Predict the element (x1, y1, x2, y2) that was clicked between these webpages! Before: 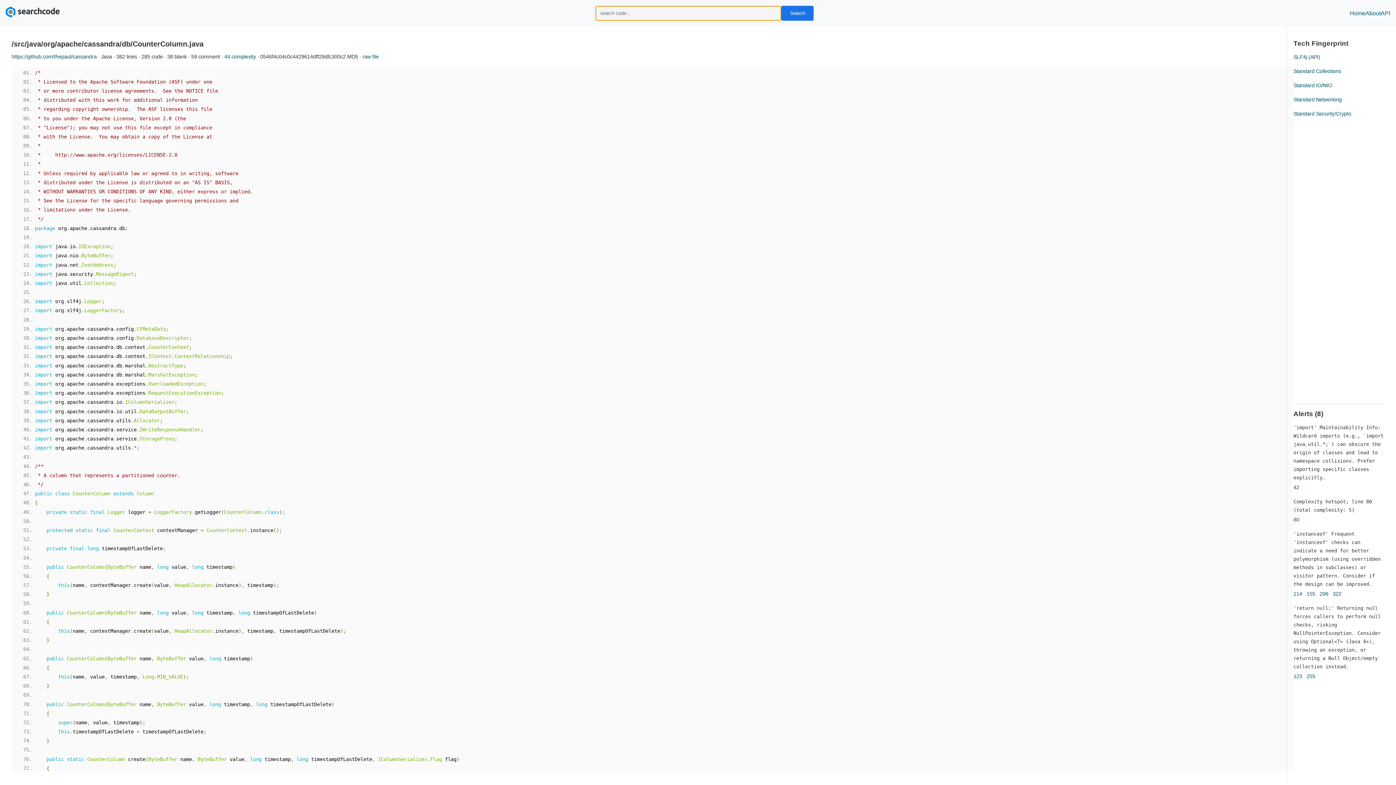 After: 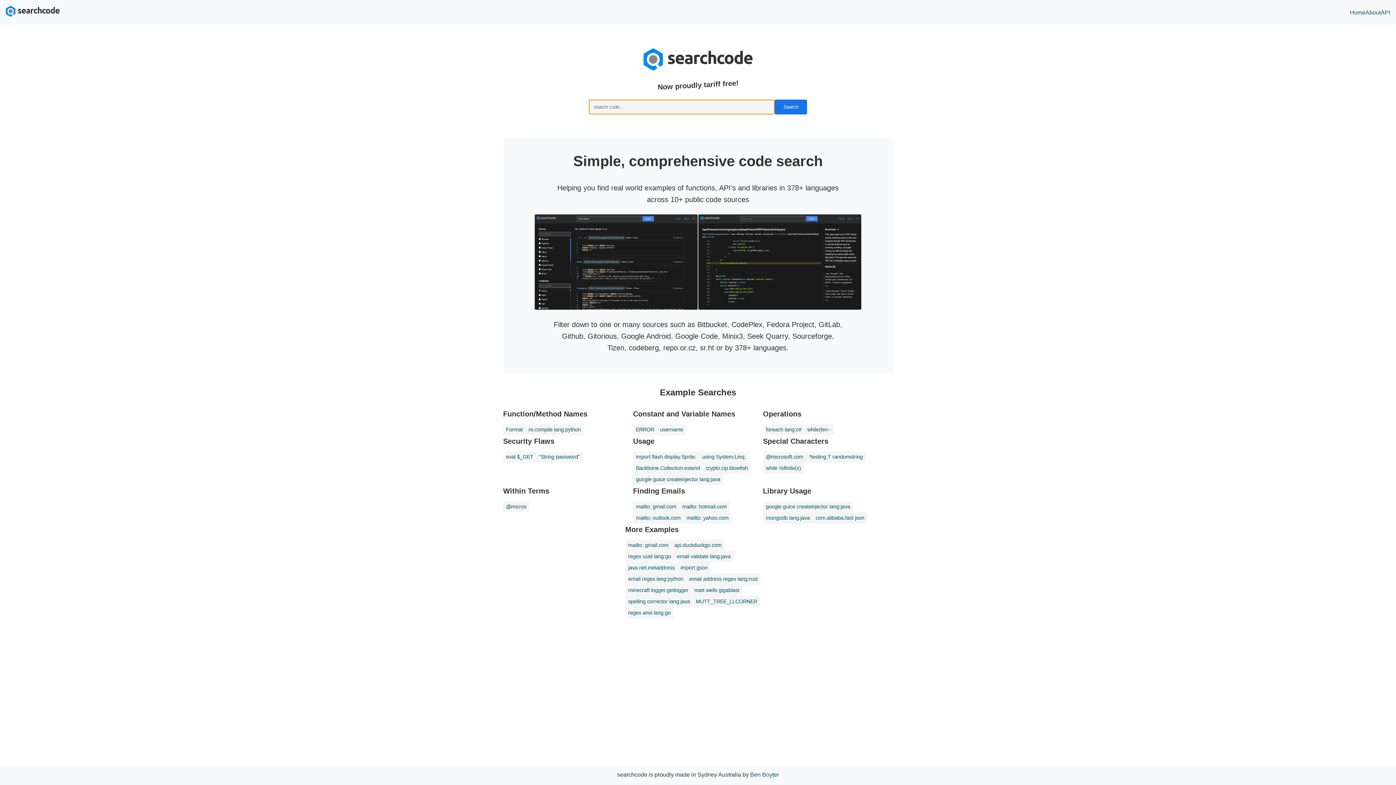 Action: bbox: (5, 12, 59, 18)